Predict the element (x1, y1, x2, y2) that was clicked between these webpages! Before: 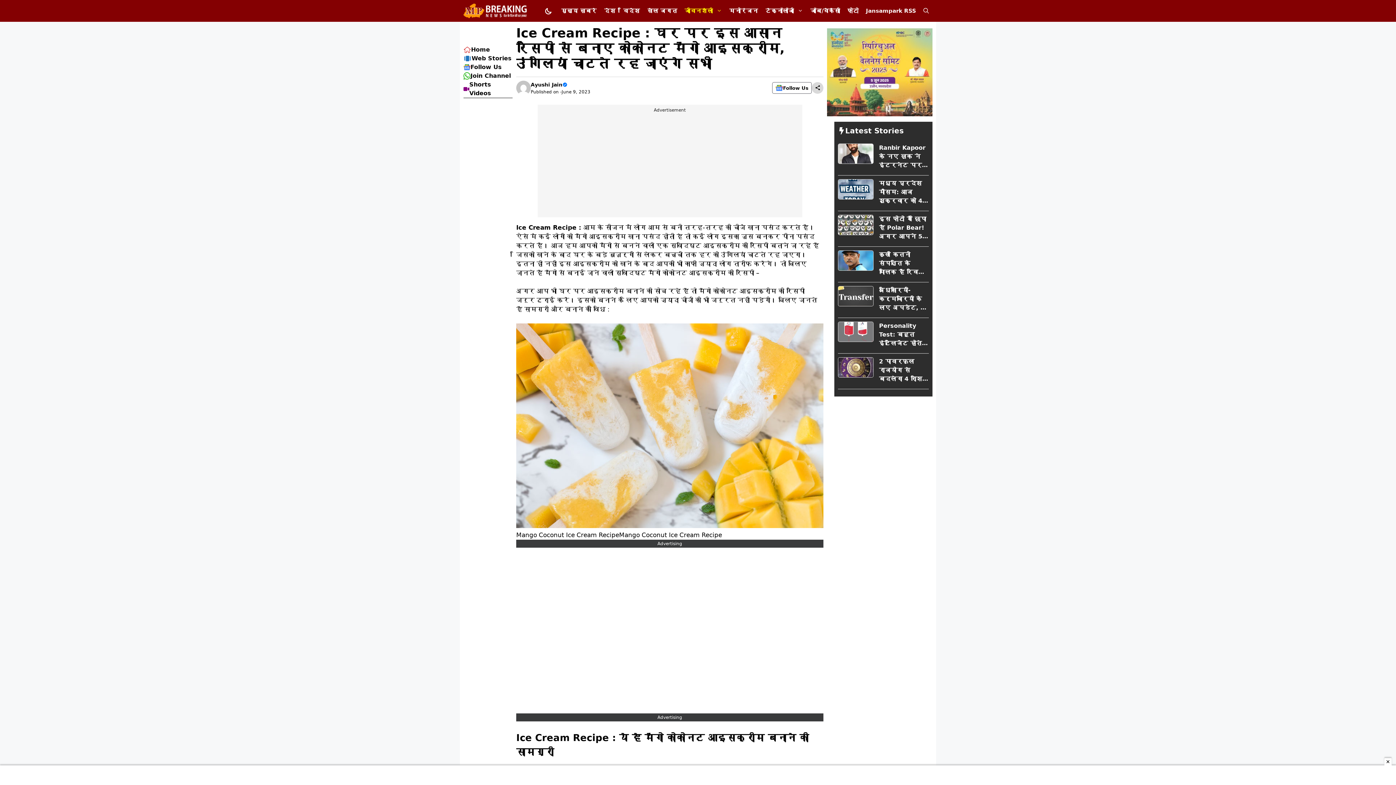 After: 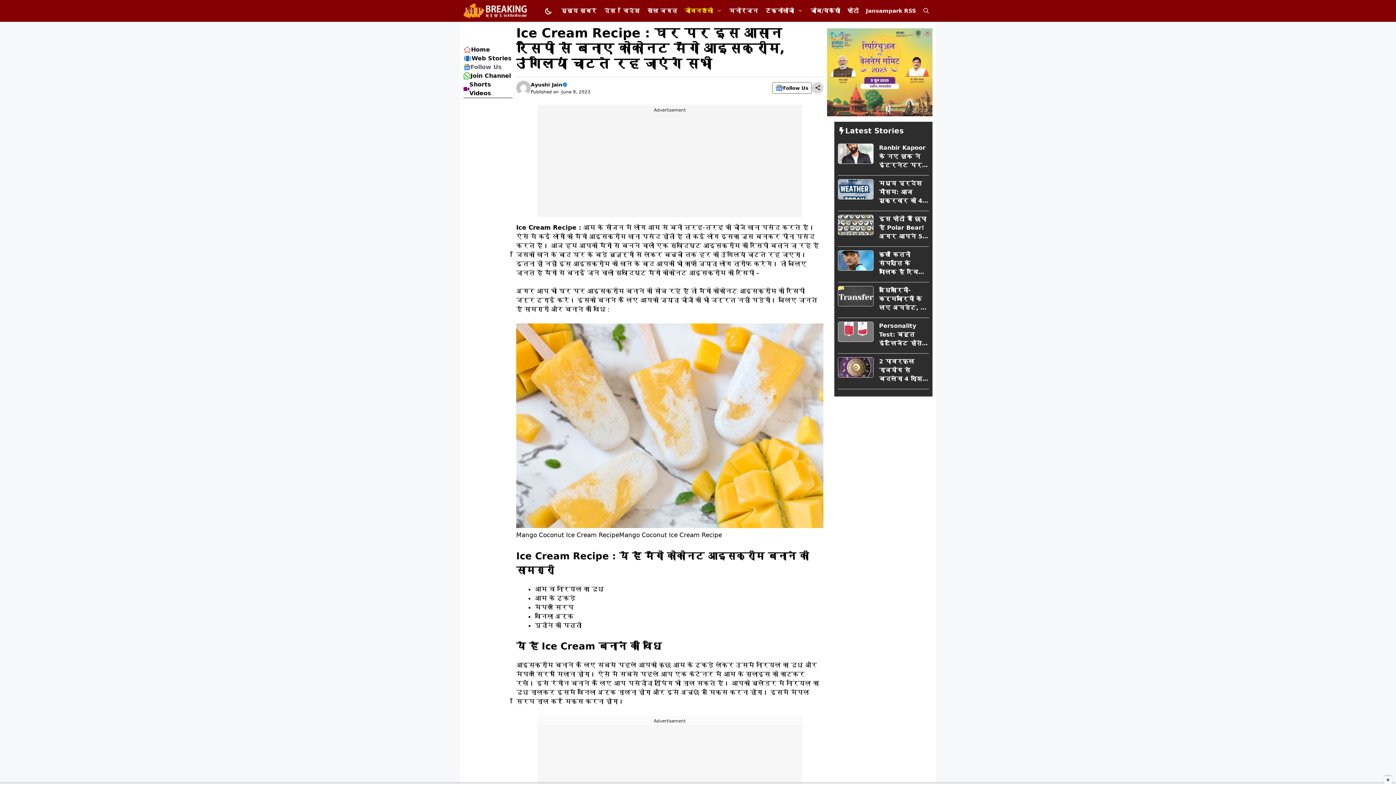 Action: bbox: (470, 63, 501, 70) label: Follow Us